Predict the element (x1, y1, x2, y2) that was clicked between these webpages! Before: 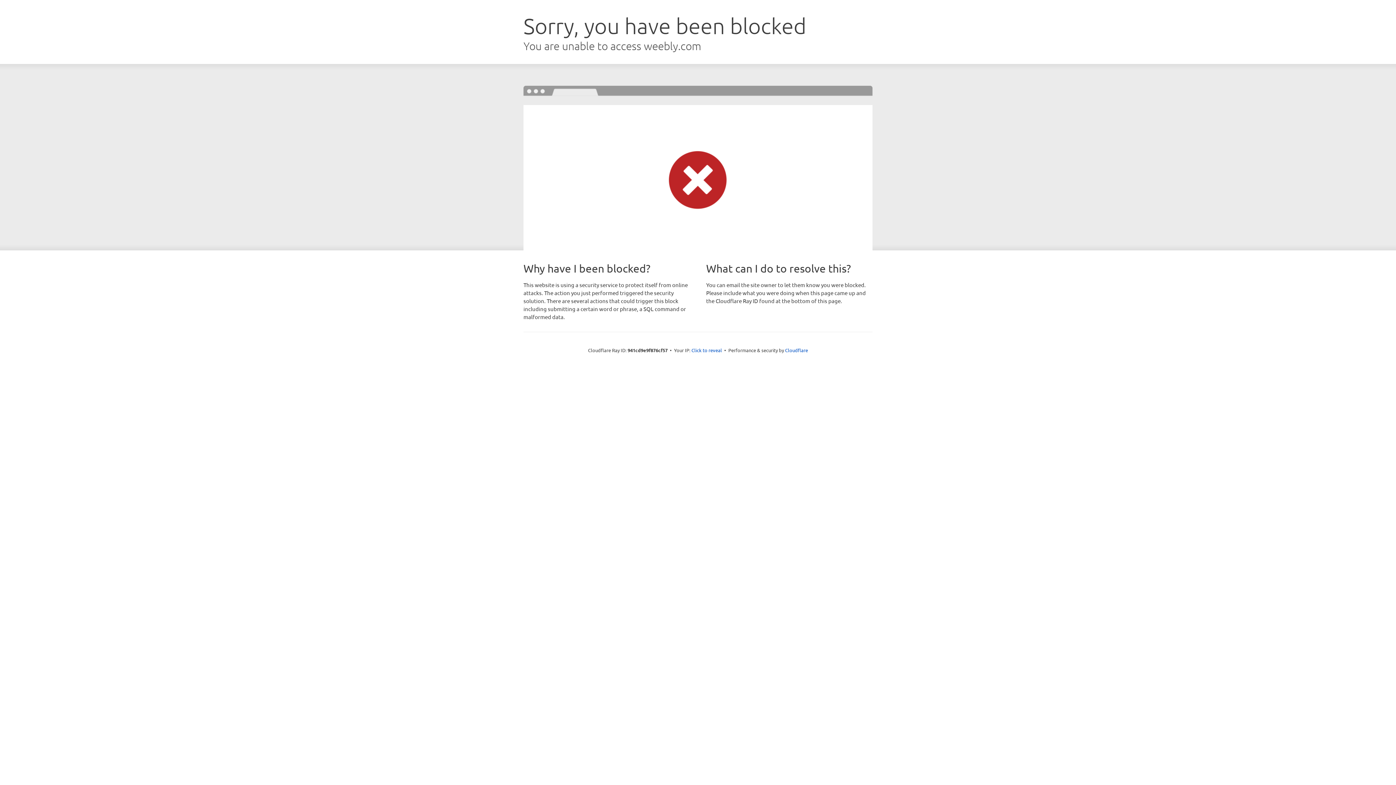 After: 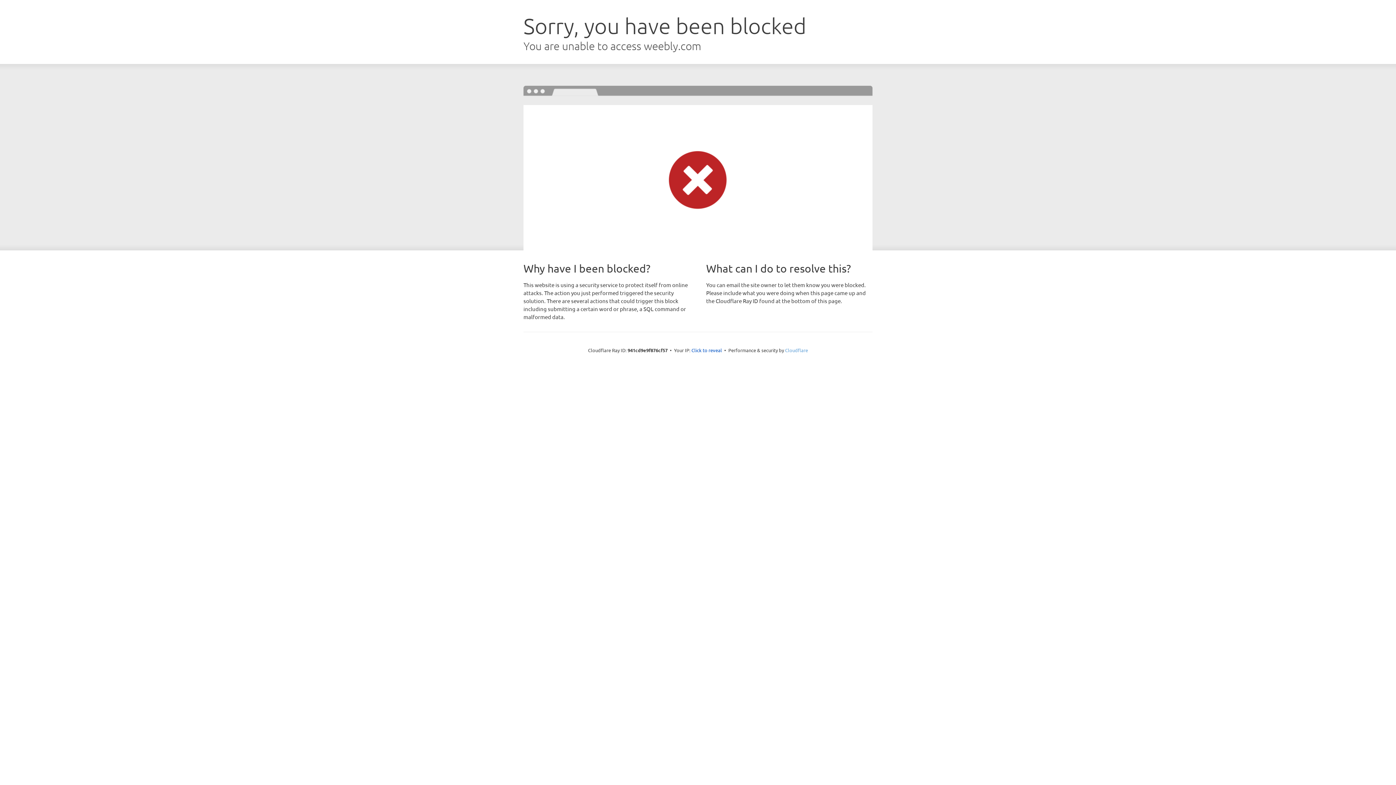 Action: label: Cloudflare bbox: (785, 347, 808, 353)